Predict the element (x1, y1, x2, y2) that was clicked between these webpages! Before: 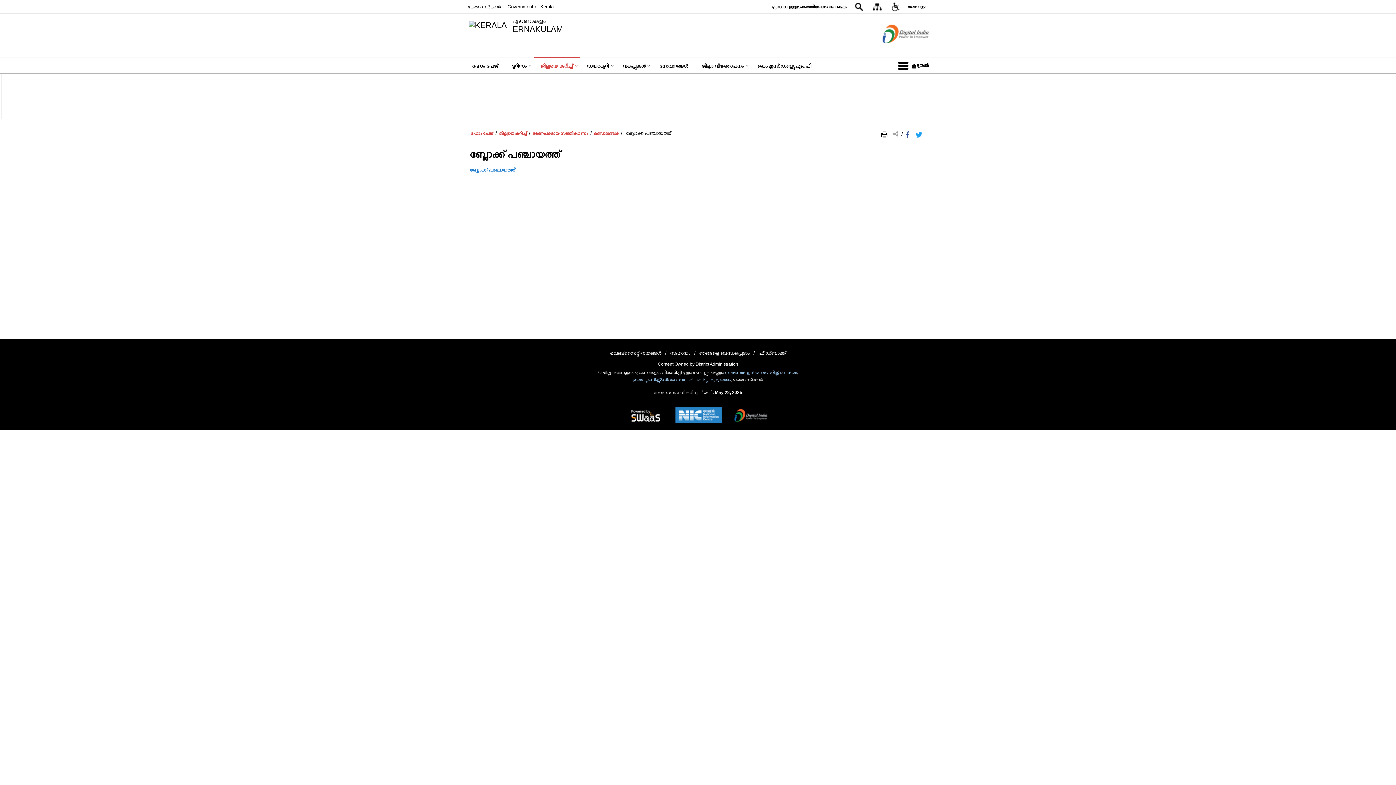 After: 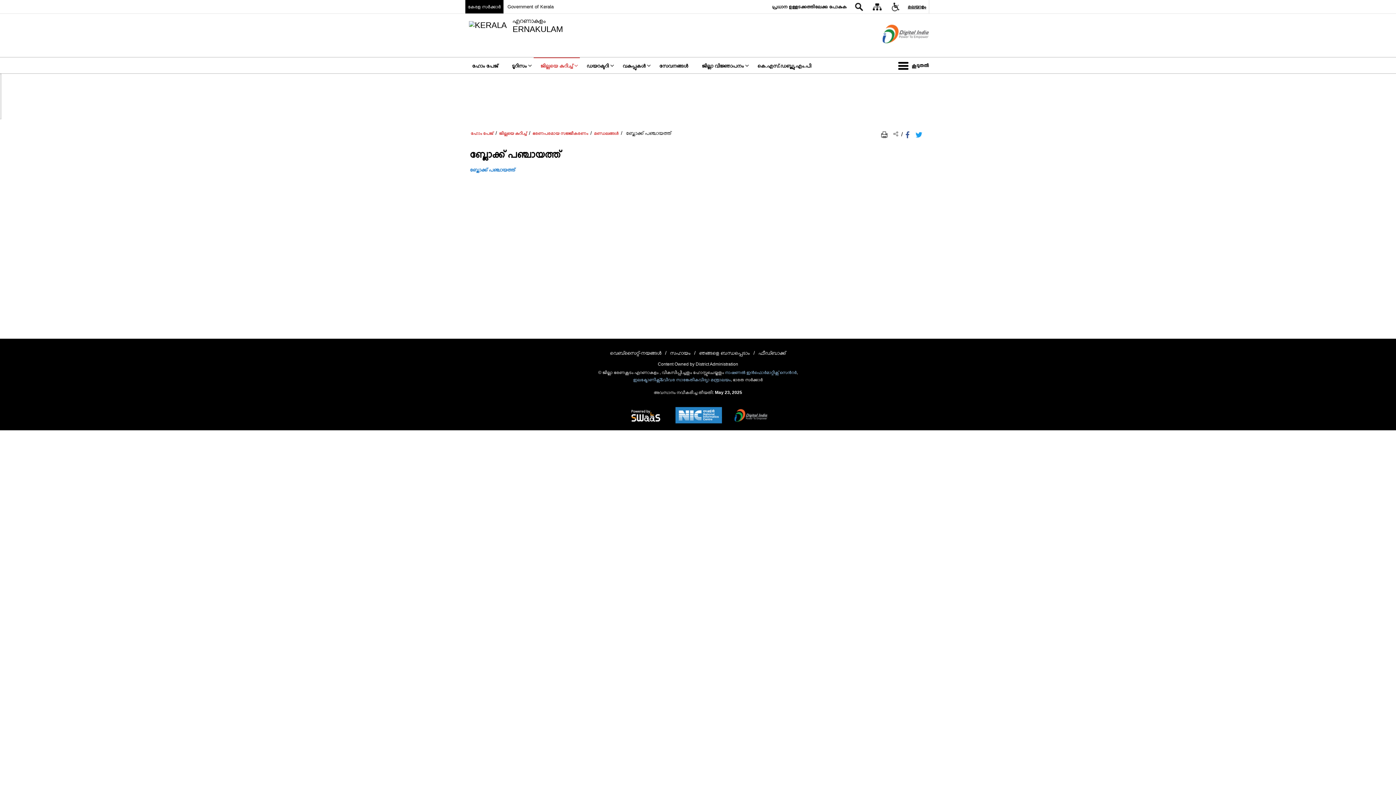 Action: bbox: (465, 0, 503, 13) label: കേരള സർക്കാർ  - External Regional Language Site that opens in a new window